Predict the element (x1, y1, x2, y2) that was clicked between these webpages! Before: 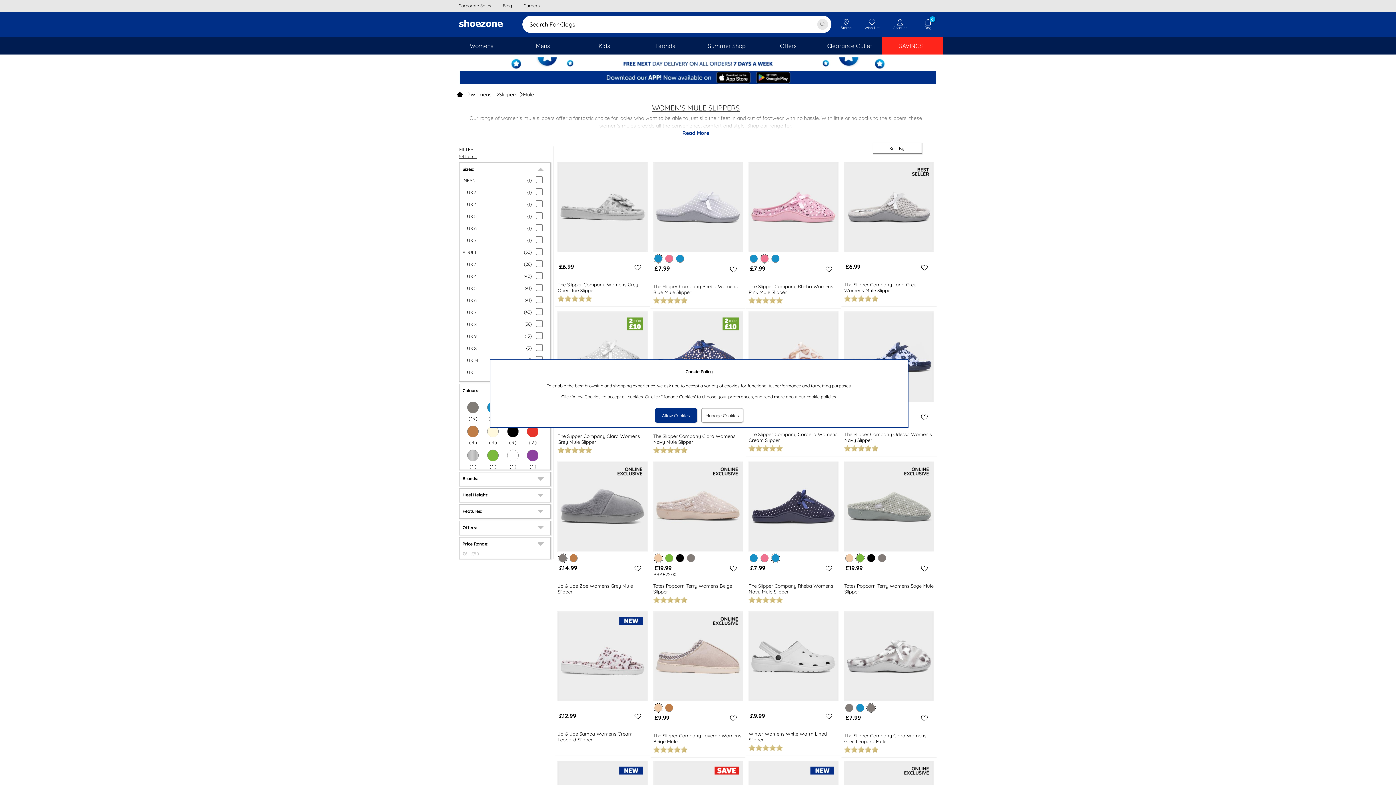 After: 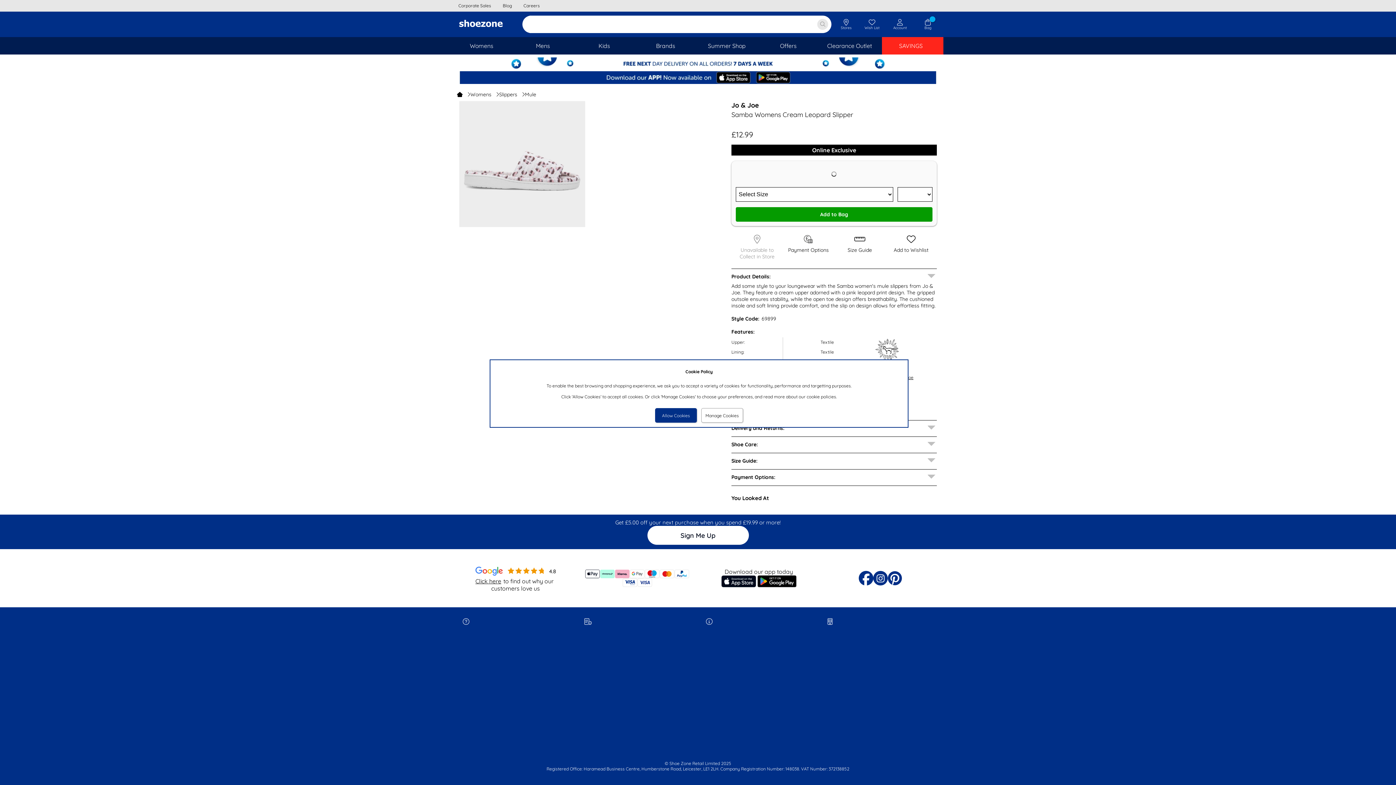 Action: label: £12.99
Jo & Joe Samba Womens Cream Leopard Slipper bbox: (557, 611, 647, 753)